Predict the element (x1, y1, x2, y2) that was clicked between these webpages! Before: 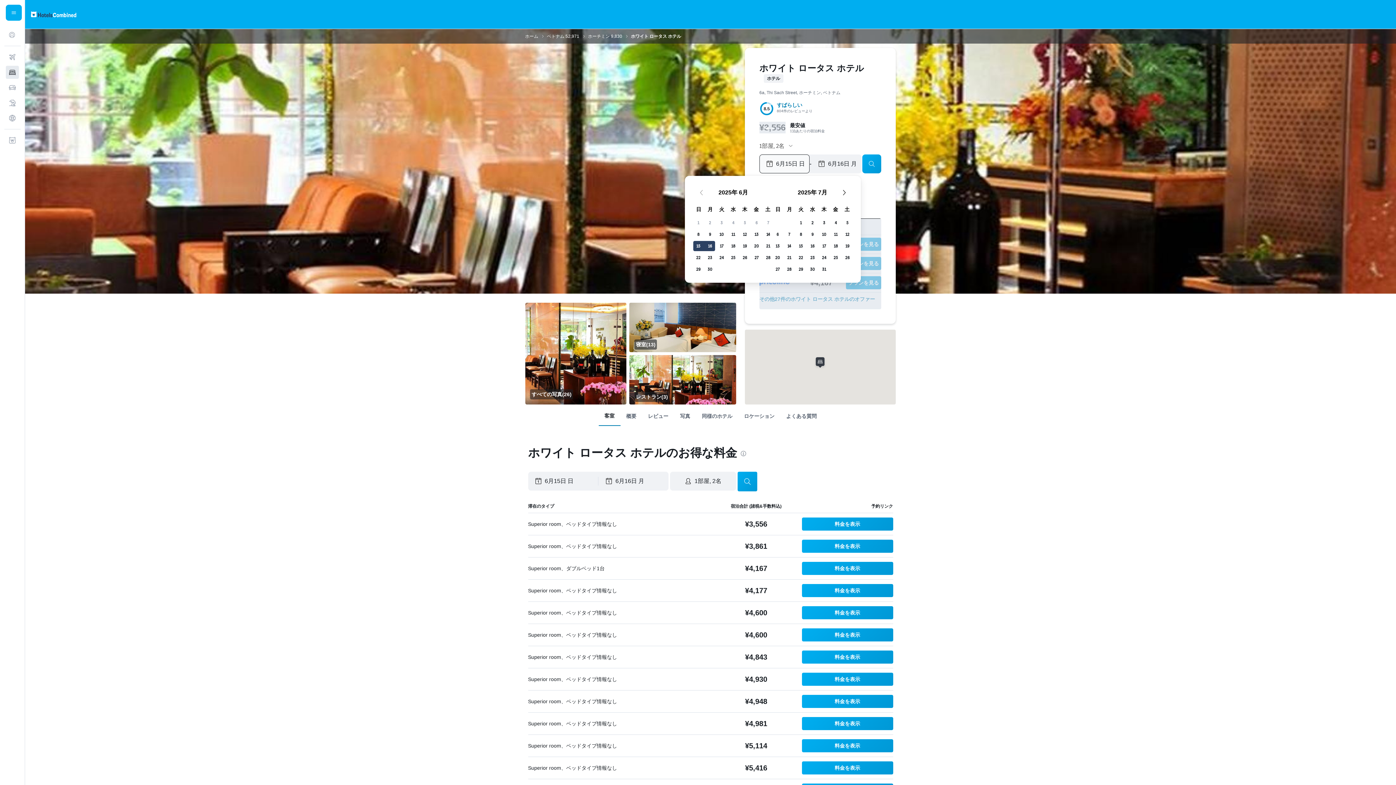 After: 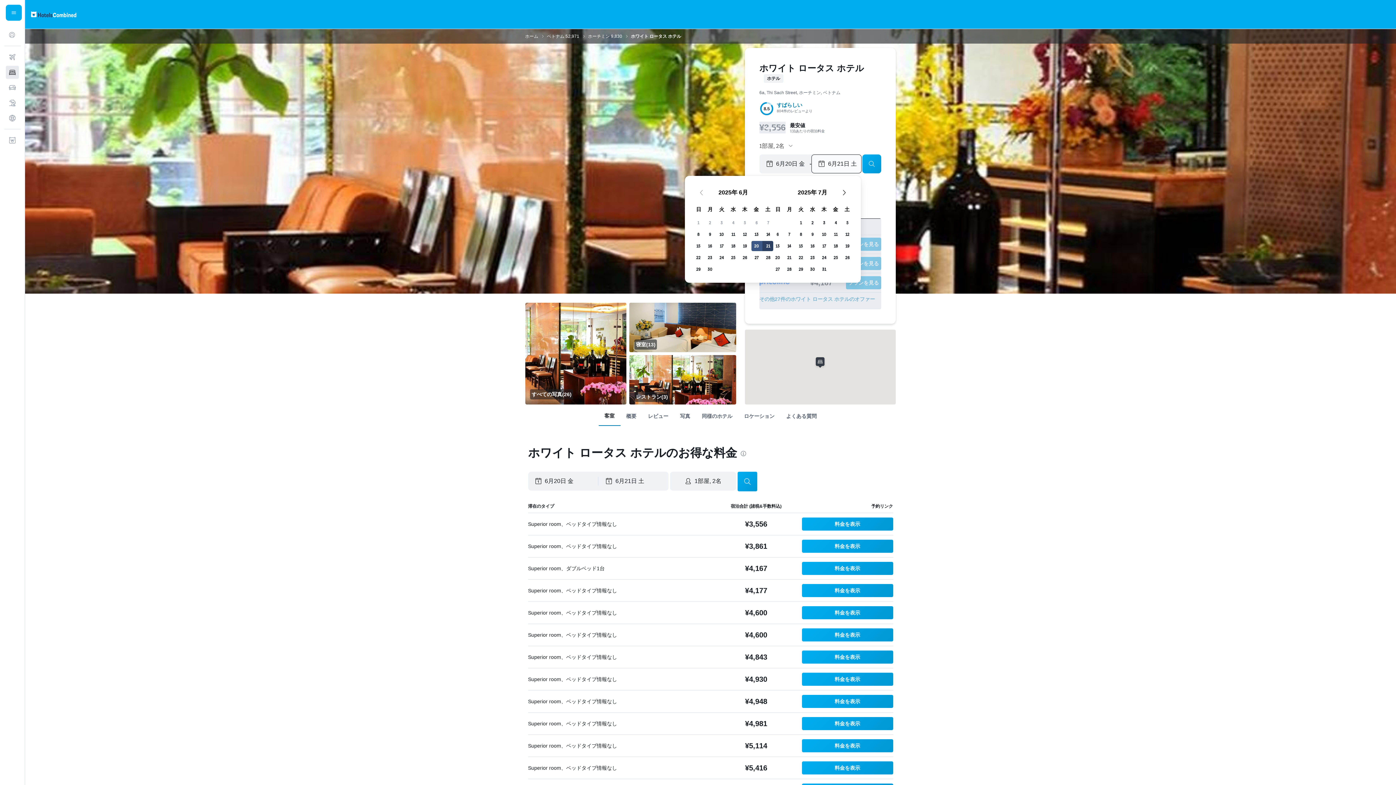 Action: label: 2025年6月5日 bbox: (750, 240, 762, 252)